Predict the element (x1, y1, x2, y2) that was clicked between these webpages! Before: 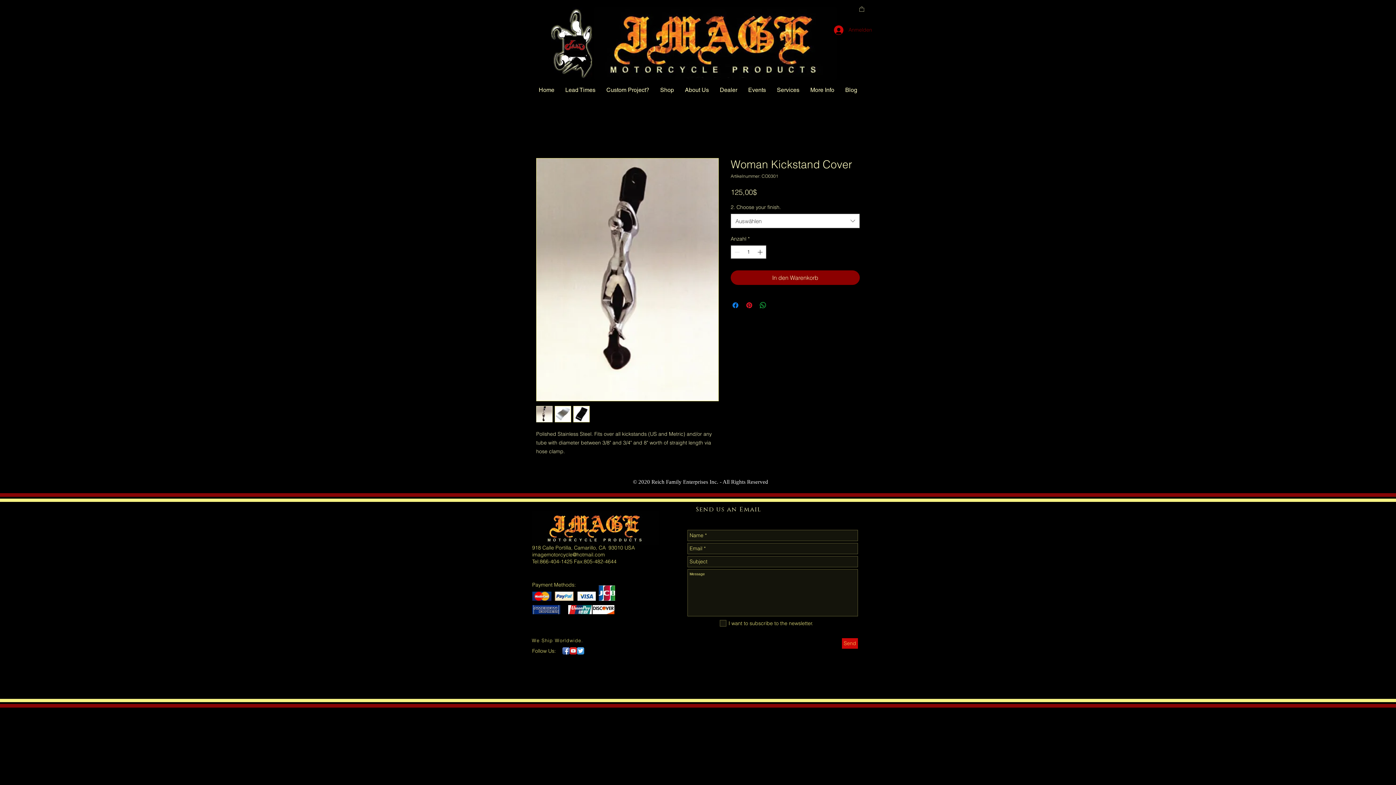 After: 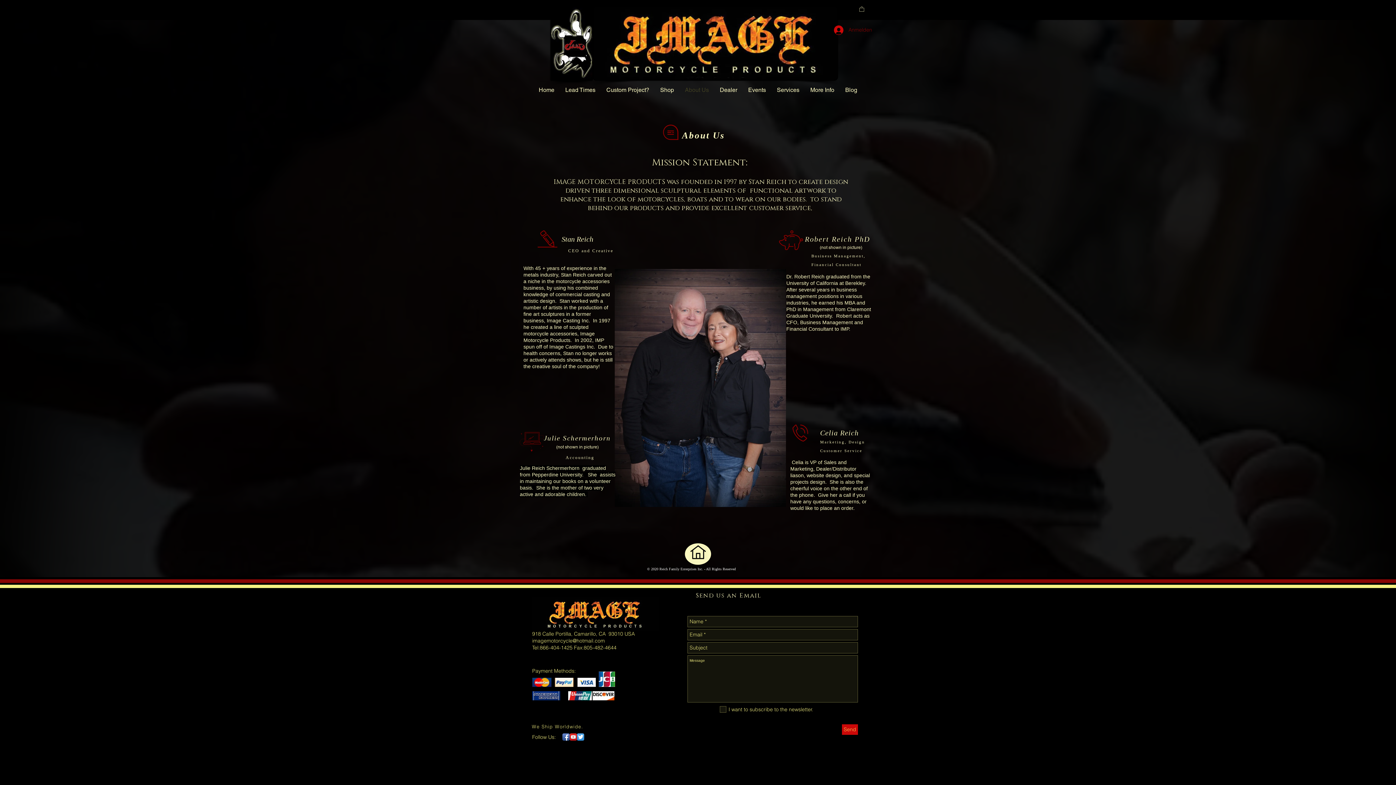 Action: label: About Us bbox: (679, 85, 714, 94)